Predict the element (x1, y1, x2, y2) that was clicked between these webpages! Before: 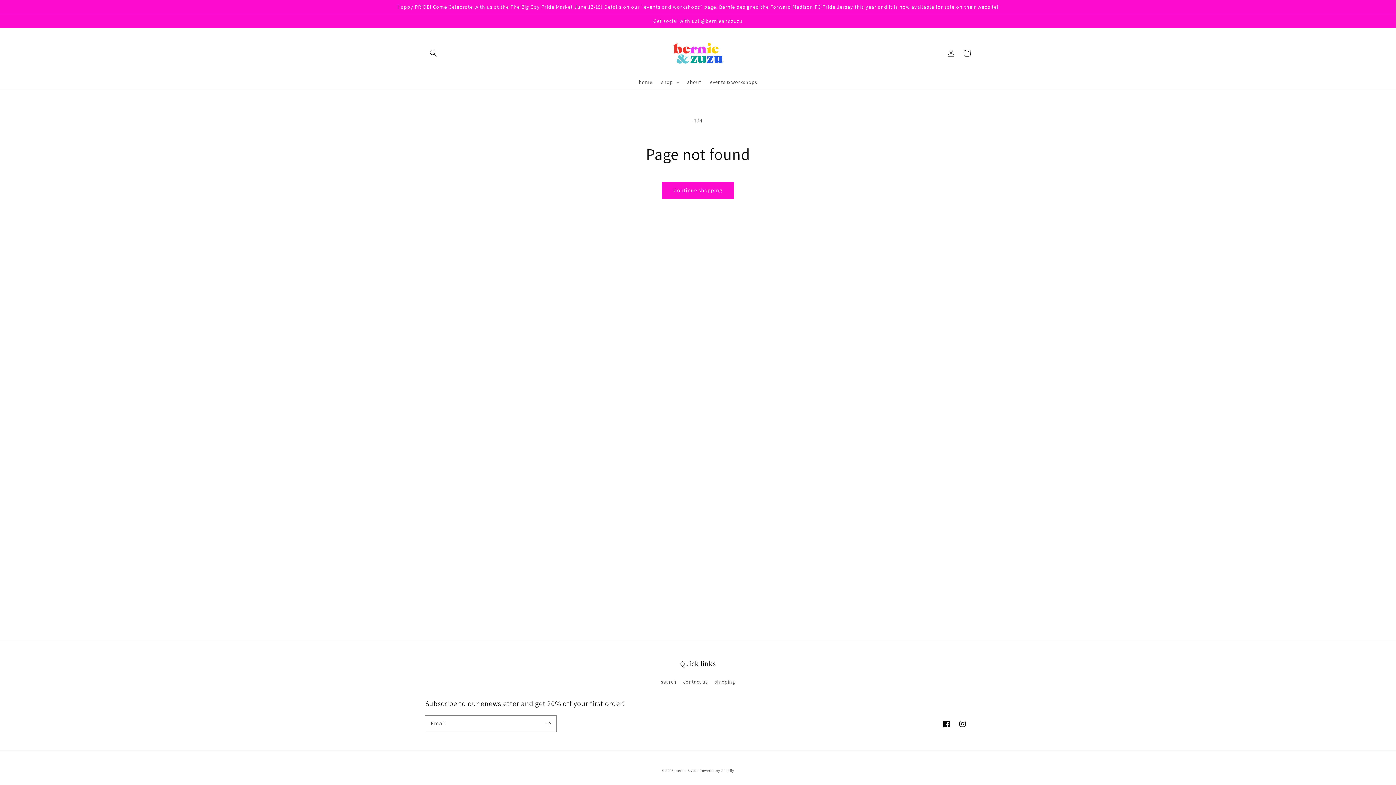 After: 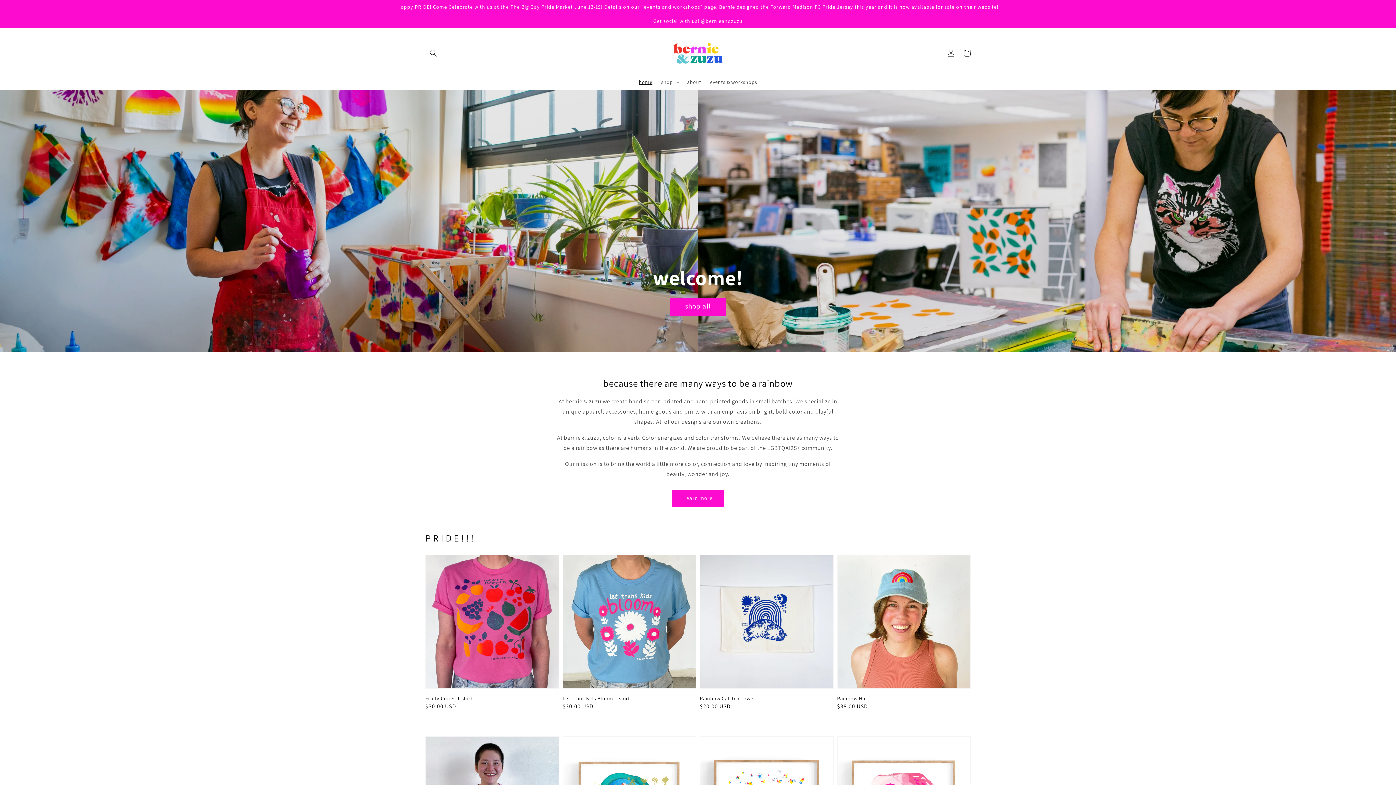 Action: label: home bbox: (634, 74, 656, 89)